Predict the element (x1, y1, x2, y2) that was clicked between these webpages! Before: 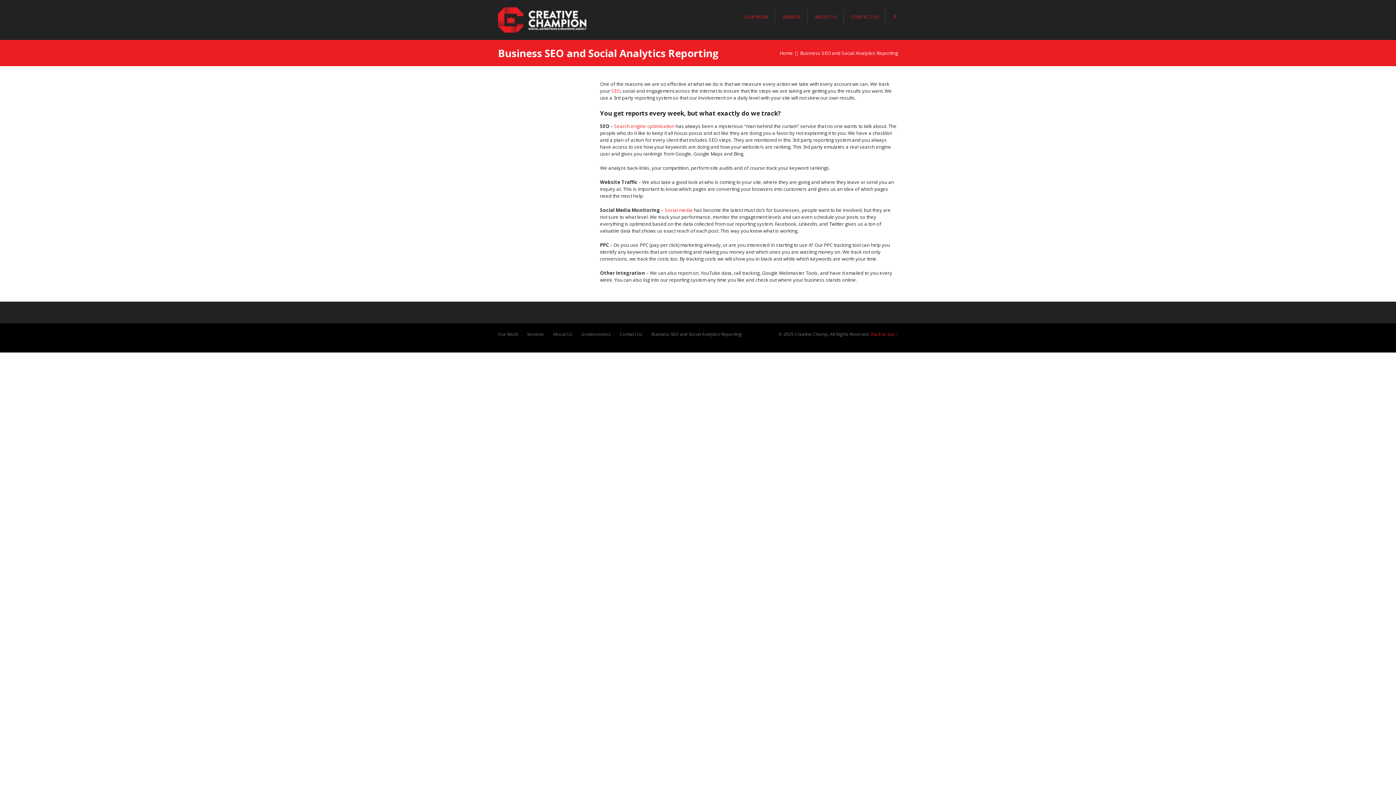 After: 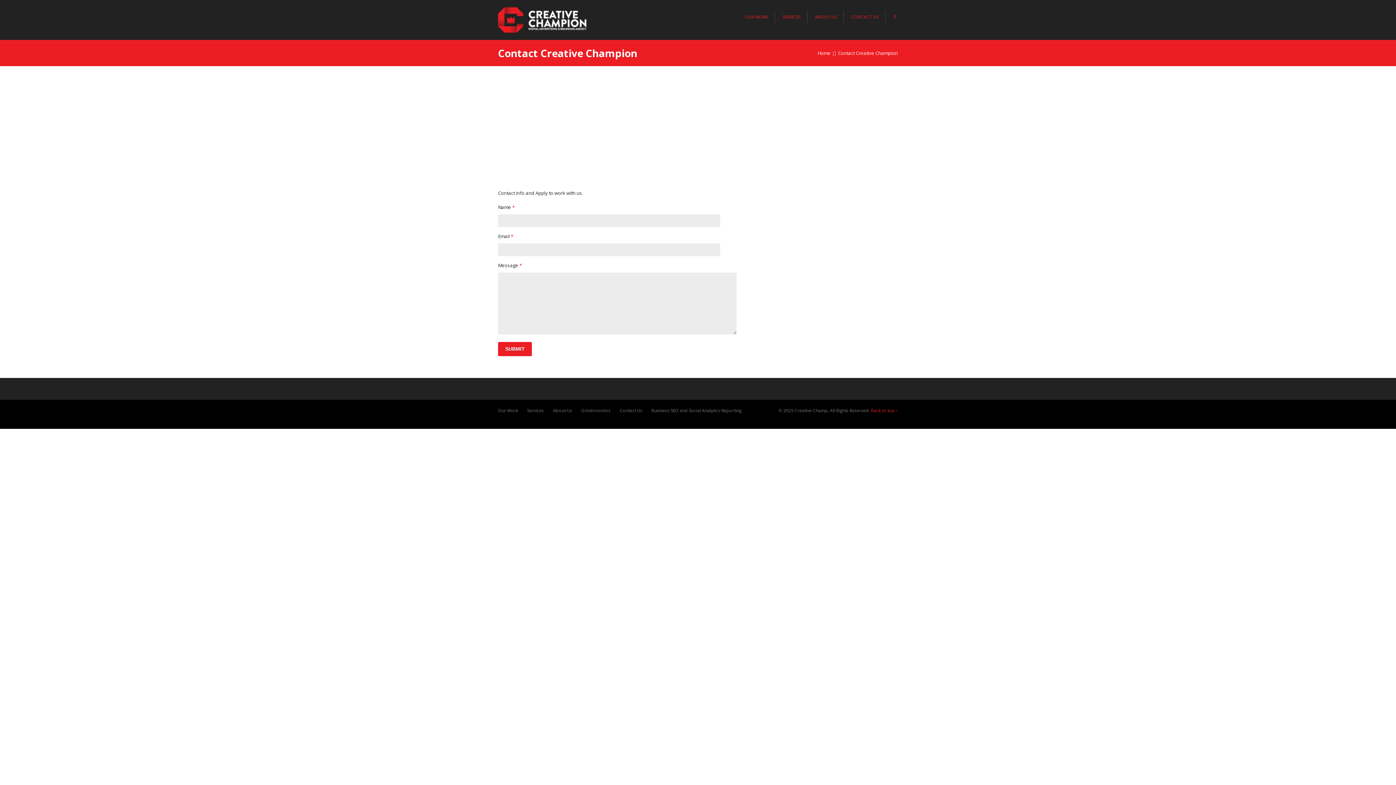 Action: label: CONTACT US bbox: (845, 10, 885, 23)